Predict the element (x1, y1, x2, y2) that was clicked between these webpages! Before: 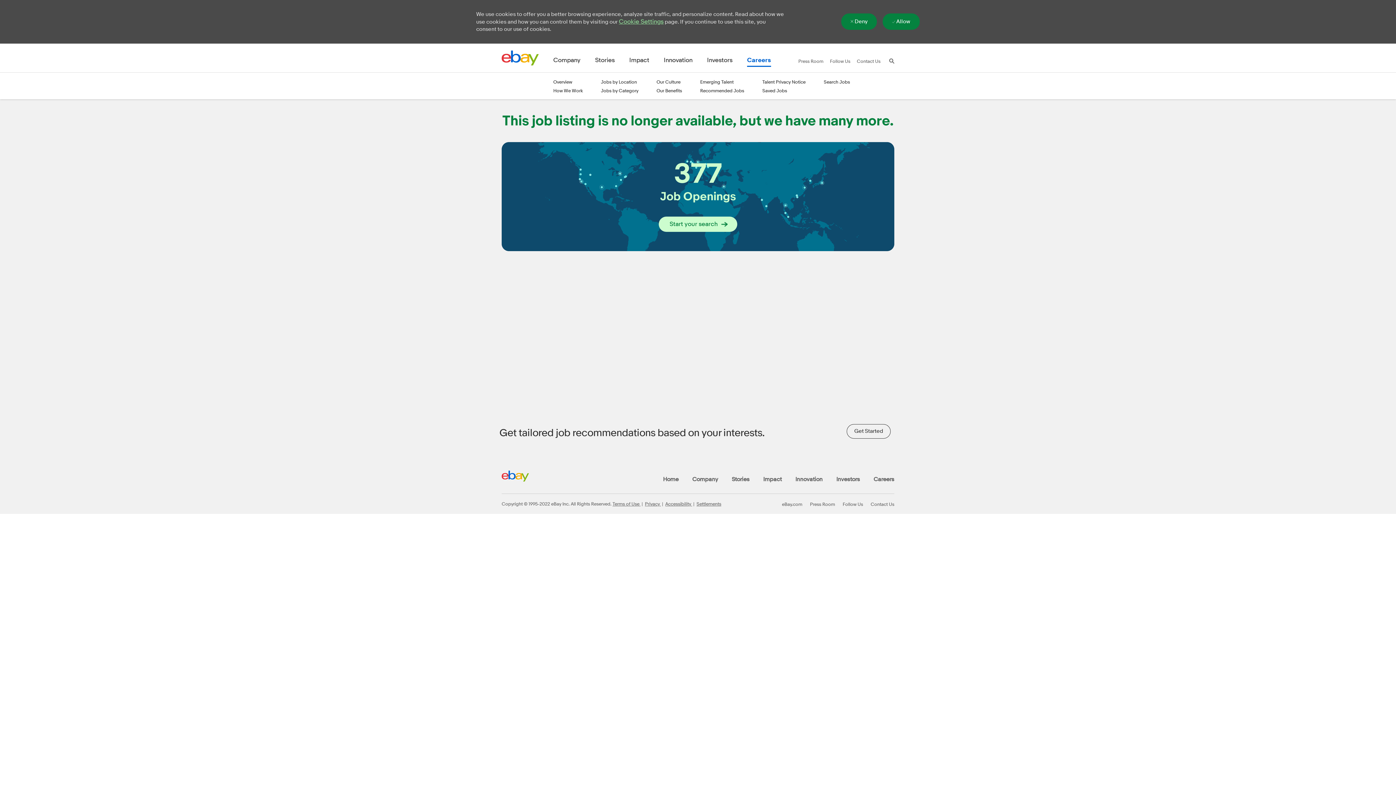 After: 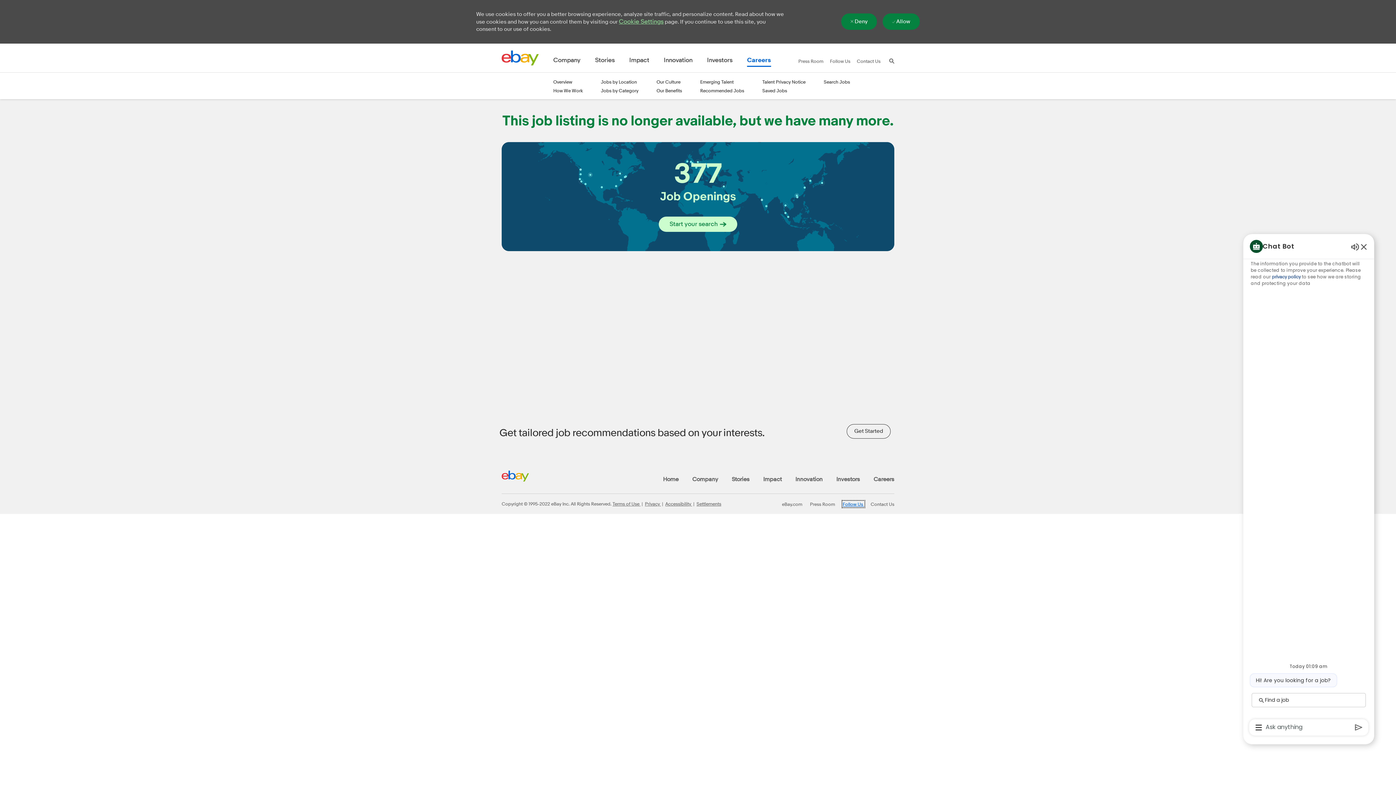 Action: bbox: (842, 380, 864, 386) label: Follow Us 